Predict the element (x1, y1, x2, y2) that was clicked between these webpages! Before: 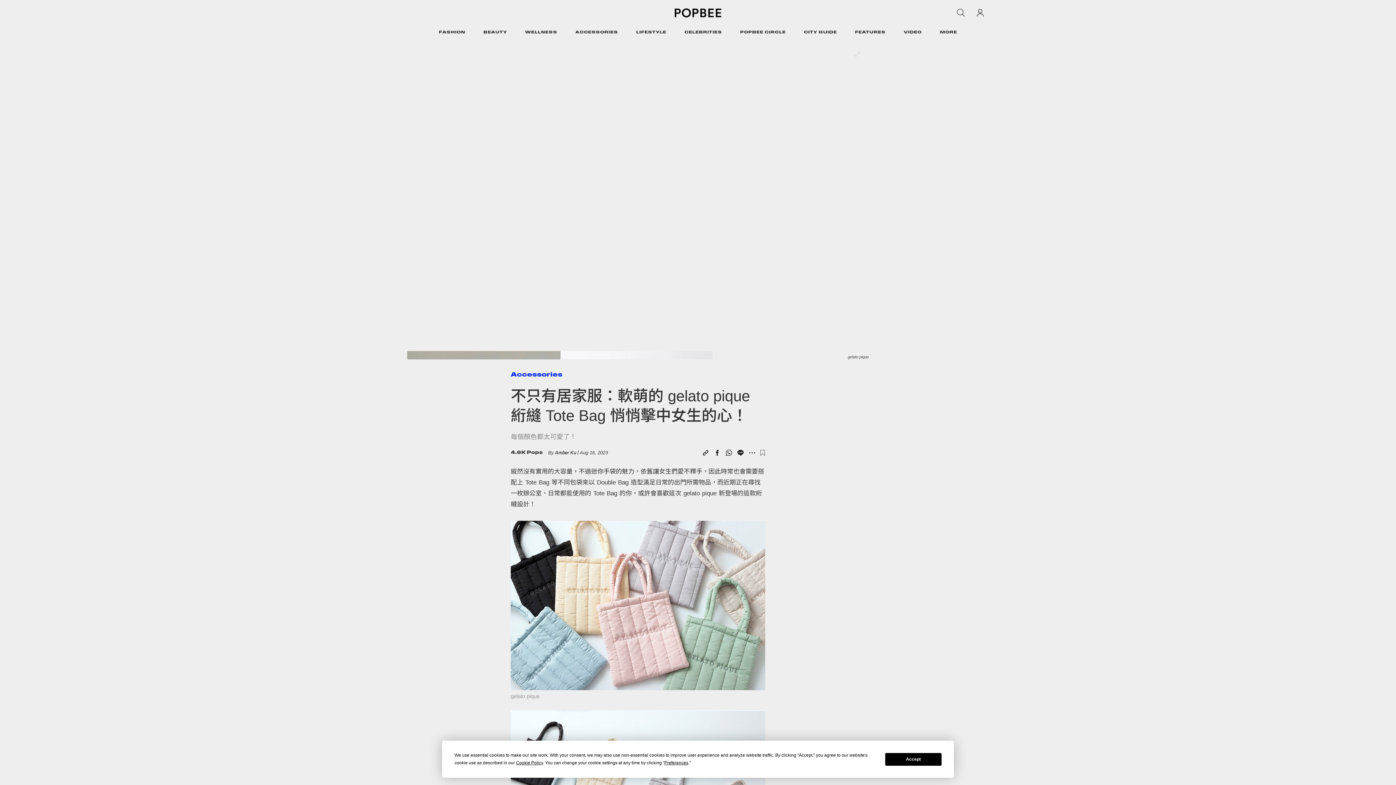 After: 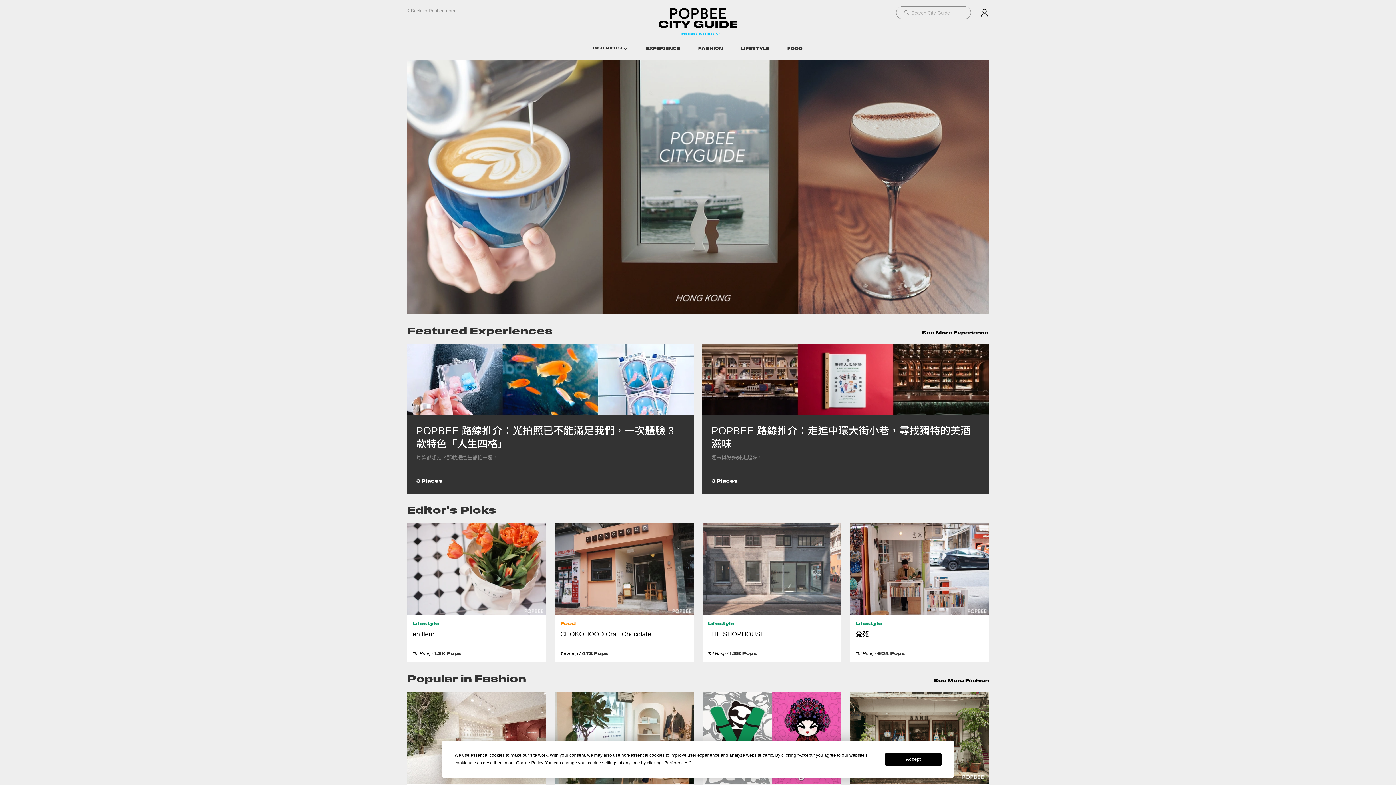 Action: bbox: (804, 19, 837, 46) label: CITY GUIDE